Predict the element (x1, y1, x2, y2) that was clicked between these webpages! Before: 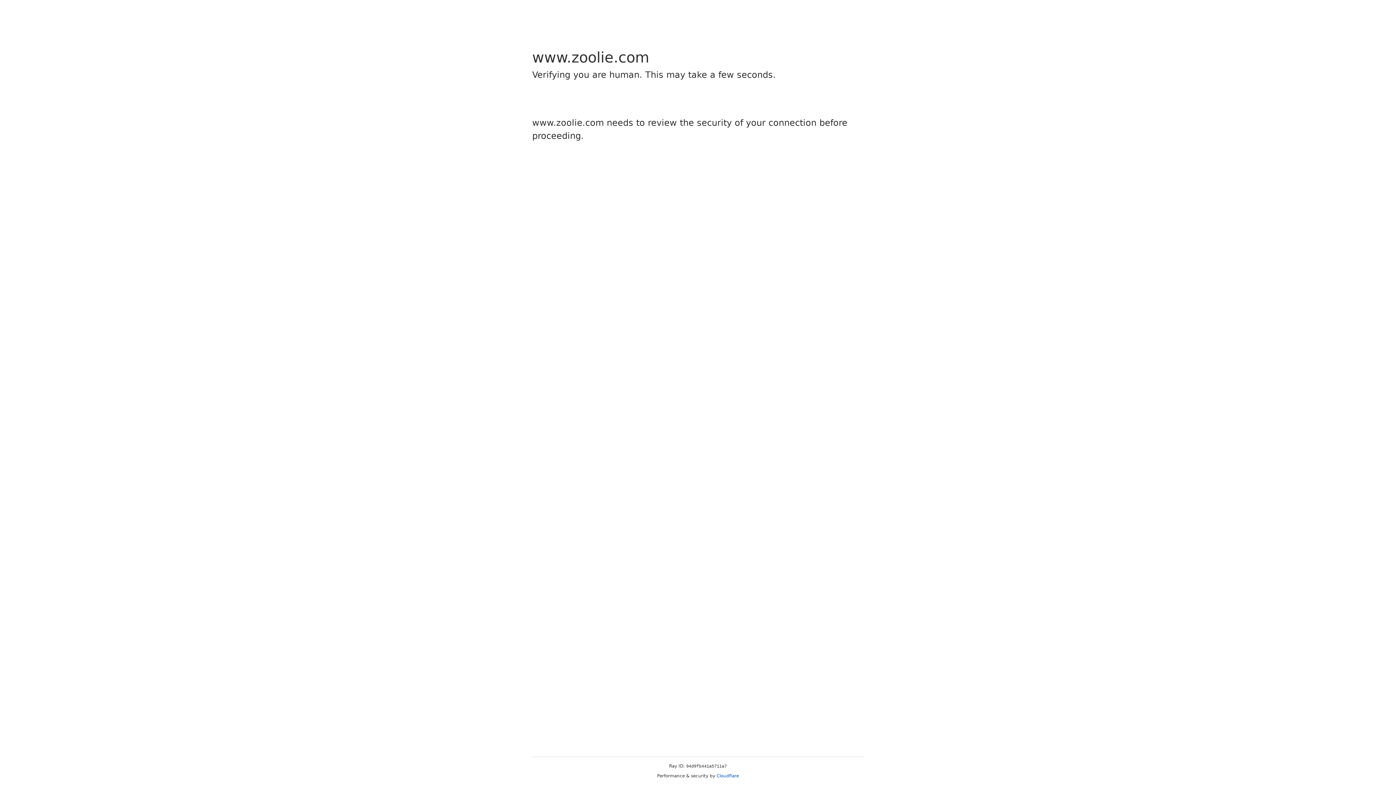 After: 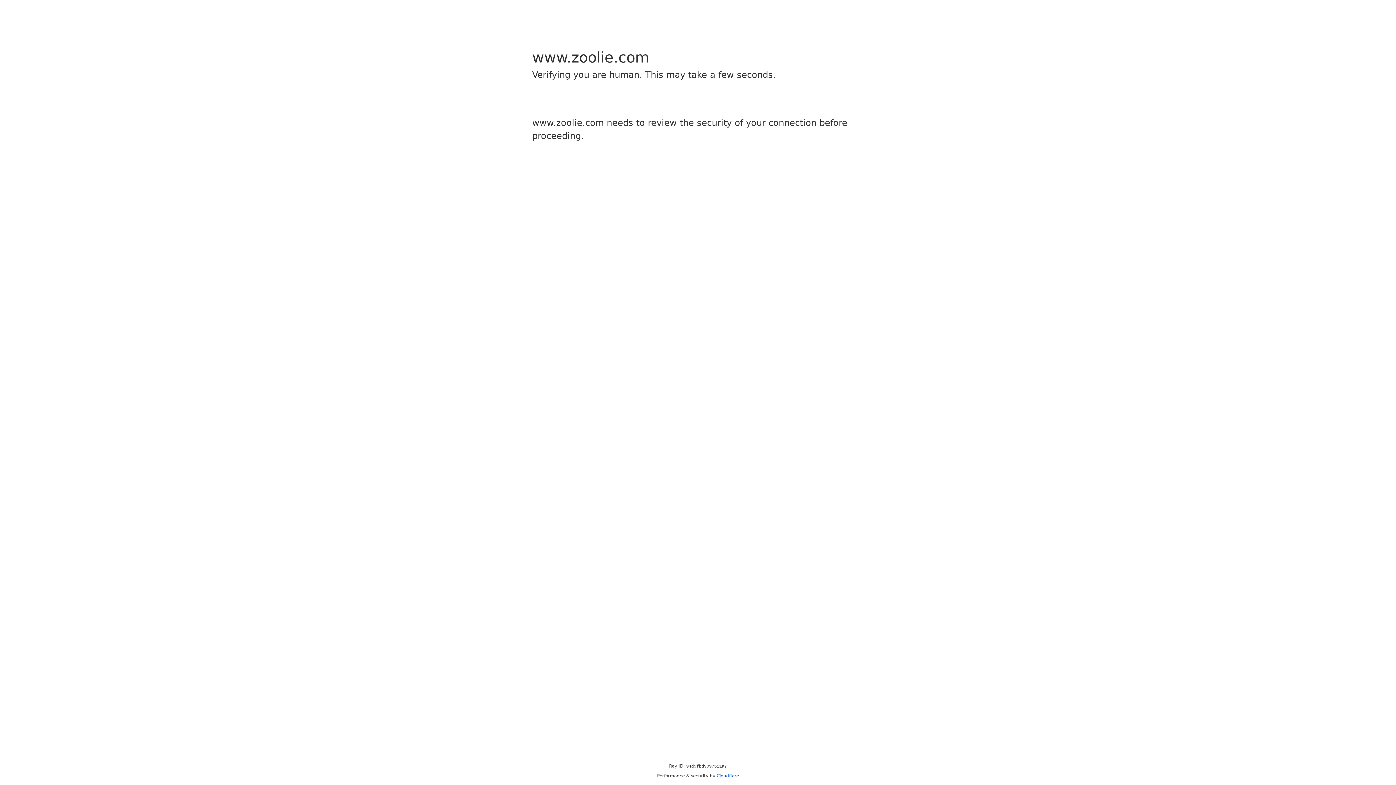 Action: label: Cloudflare bbox: (716, 773, 739, 778)